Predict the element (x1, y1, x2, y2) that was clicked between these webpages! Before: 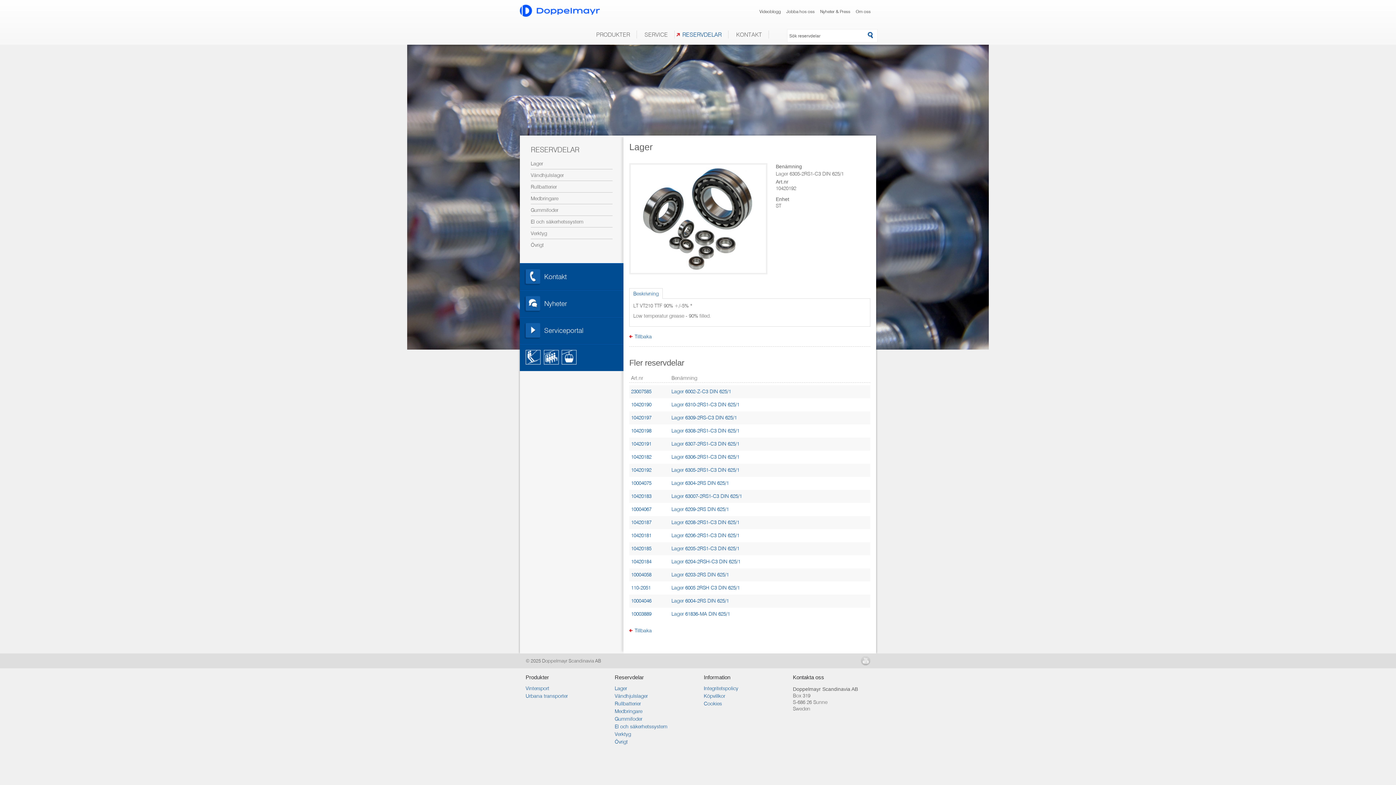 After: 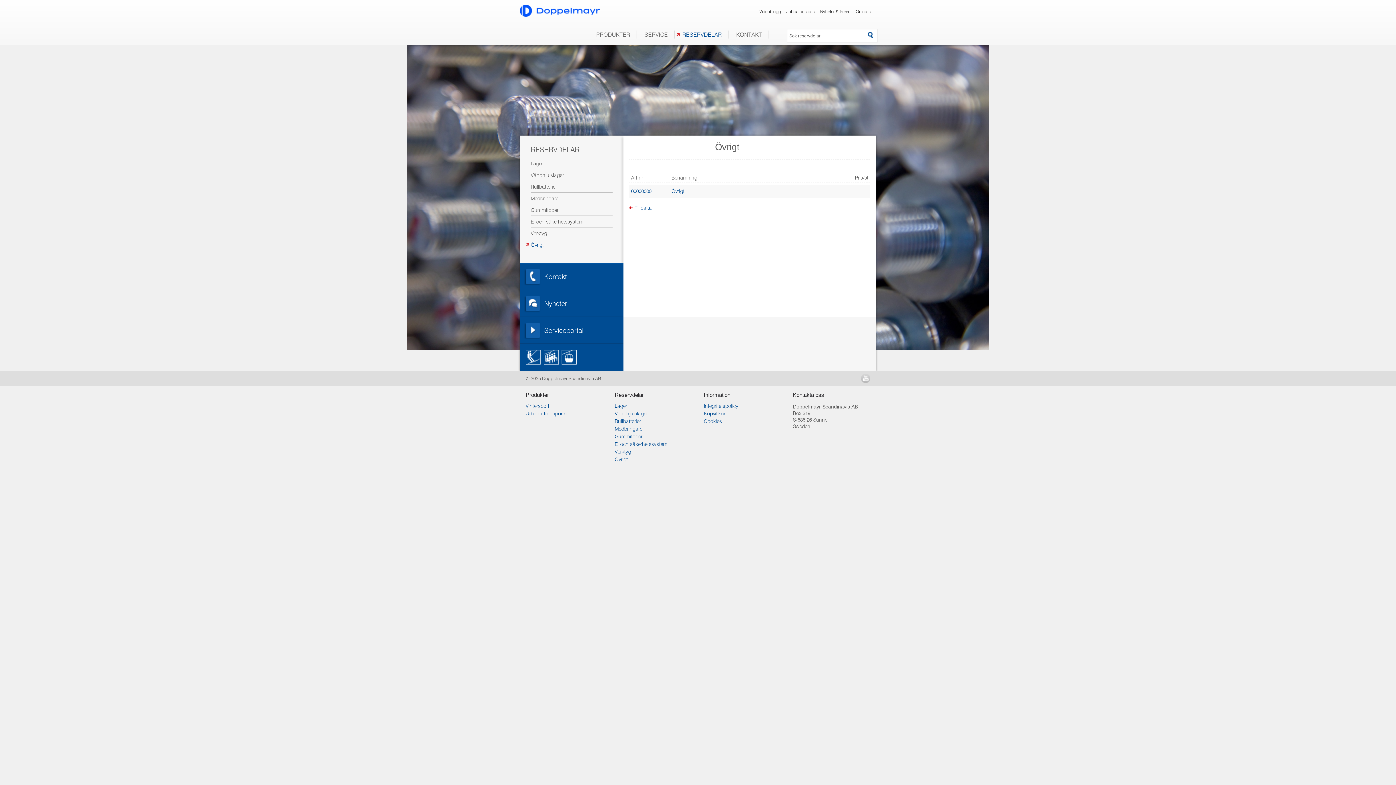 Action: label: Övrigt bbox: (614, 739, 692, 744)